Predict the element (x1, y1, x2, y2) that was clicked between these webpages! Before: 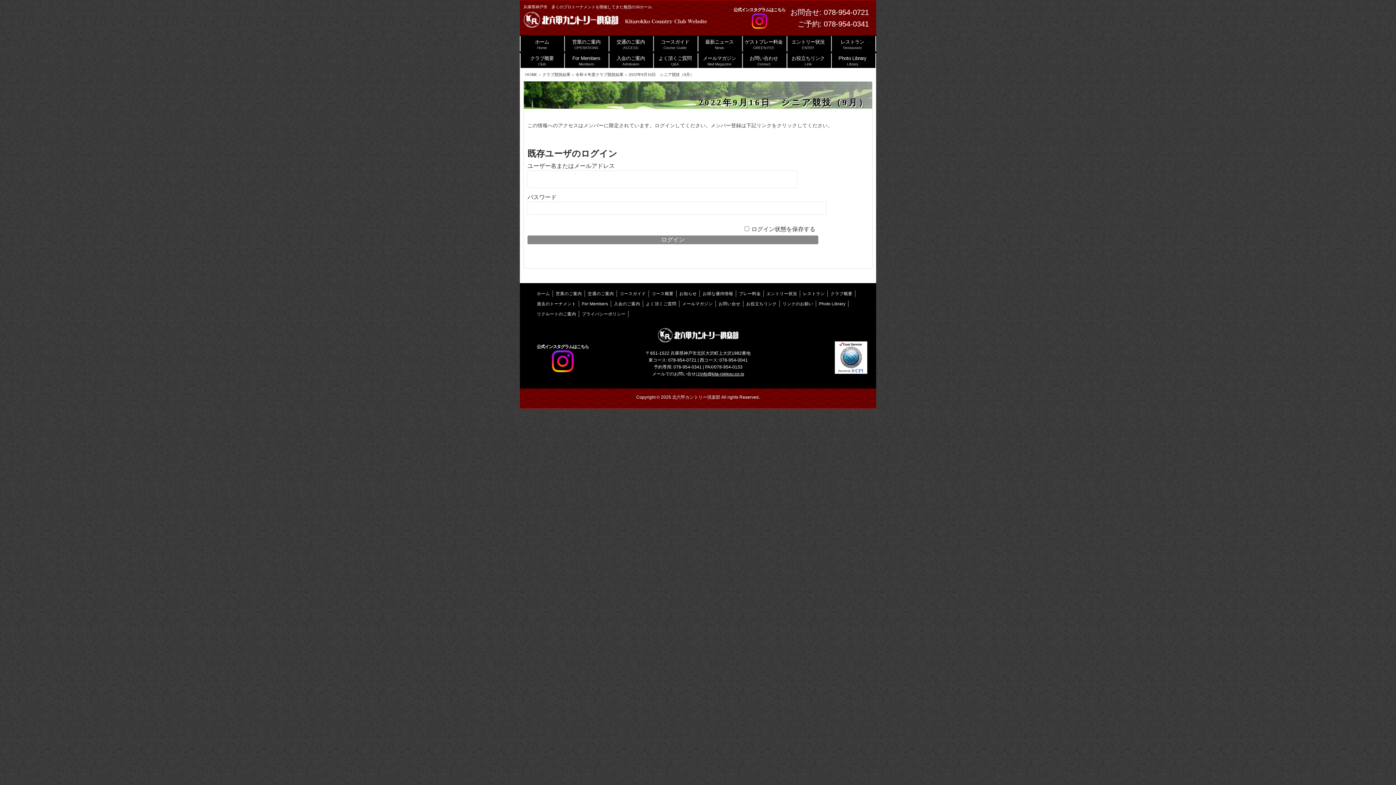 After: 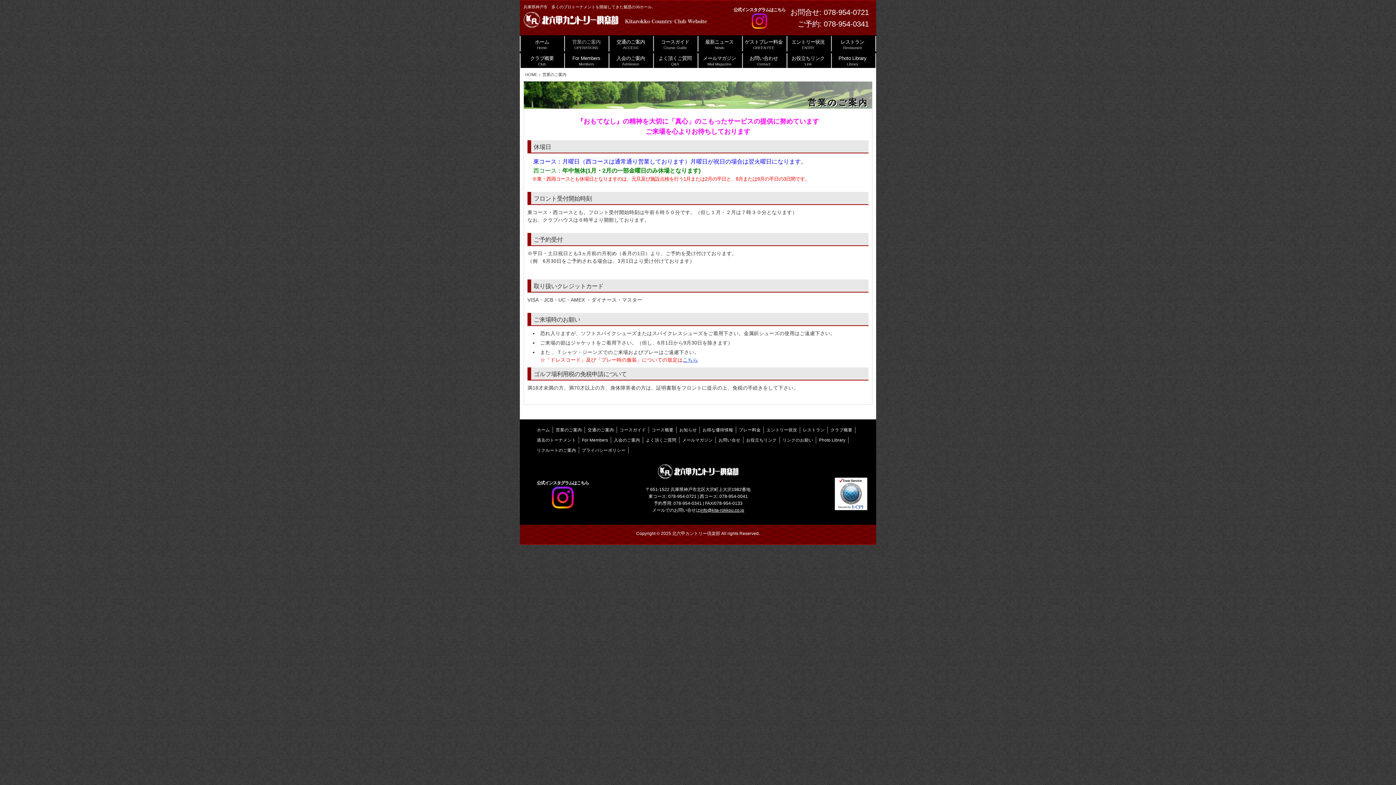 Action: bbox: (555, 291, 582, 296) label: 営業のご案内